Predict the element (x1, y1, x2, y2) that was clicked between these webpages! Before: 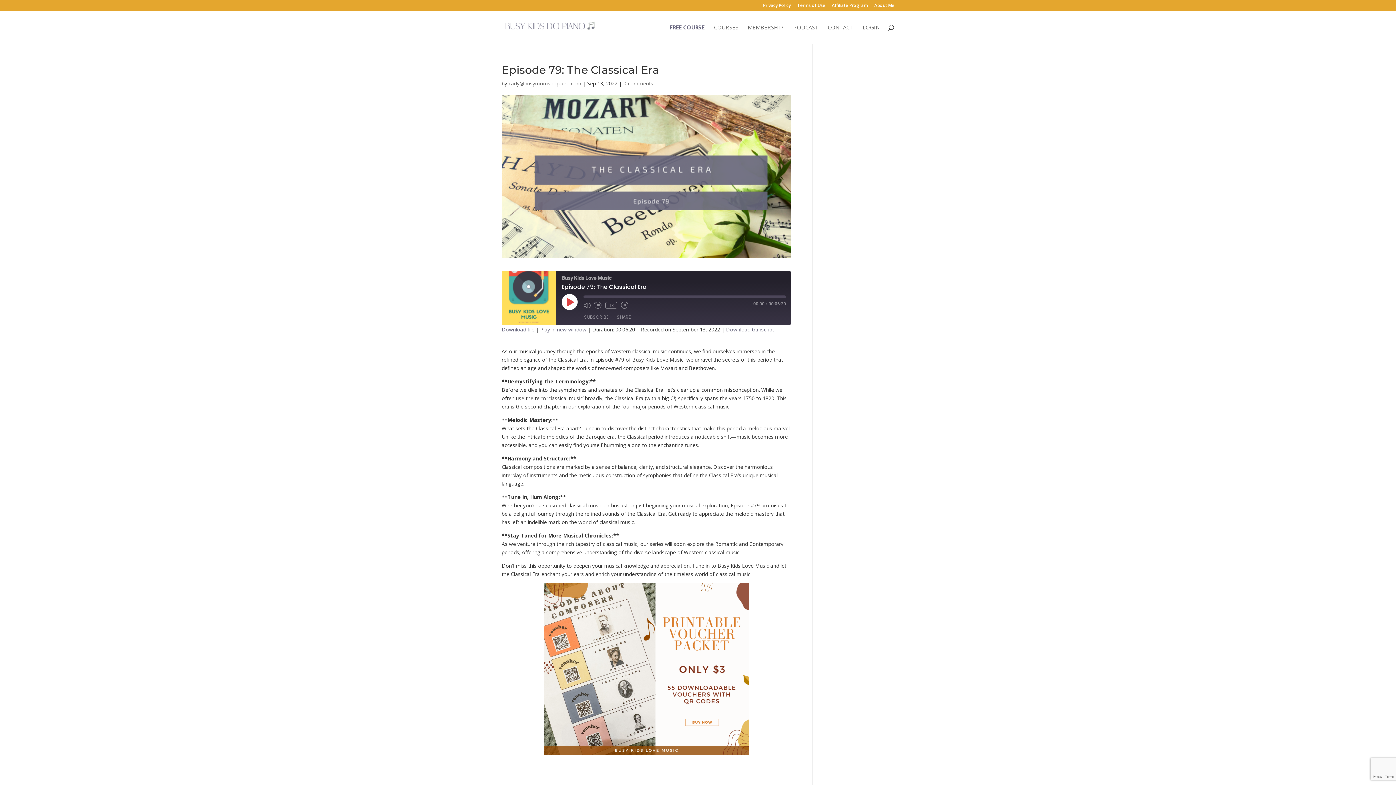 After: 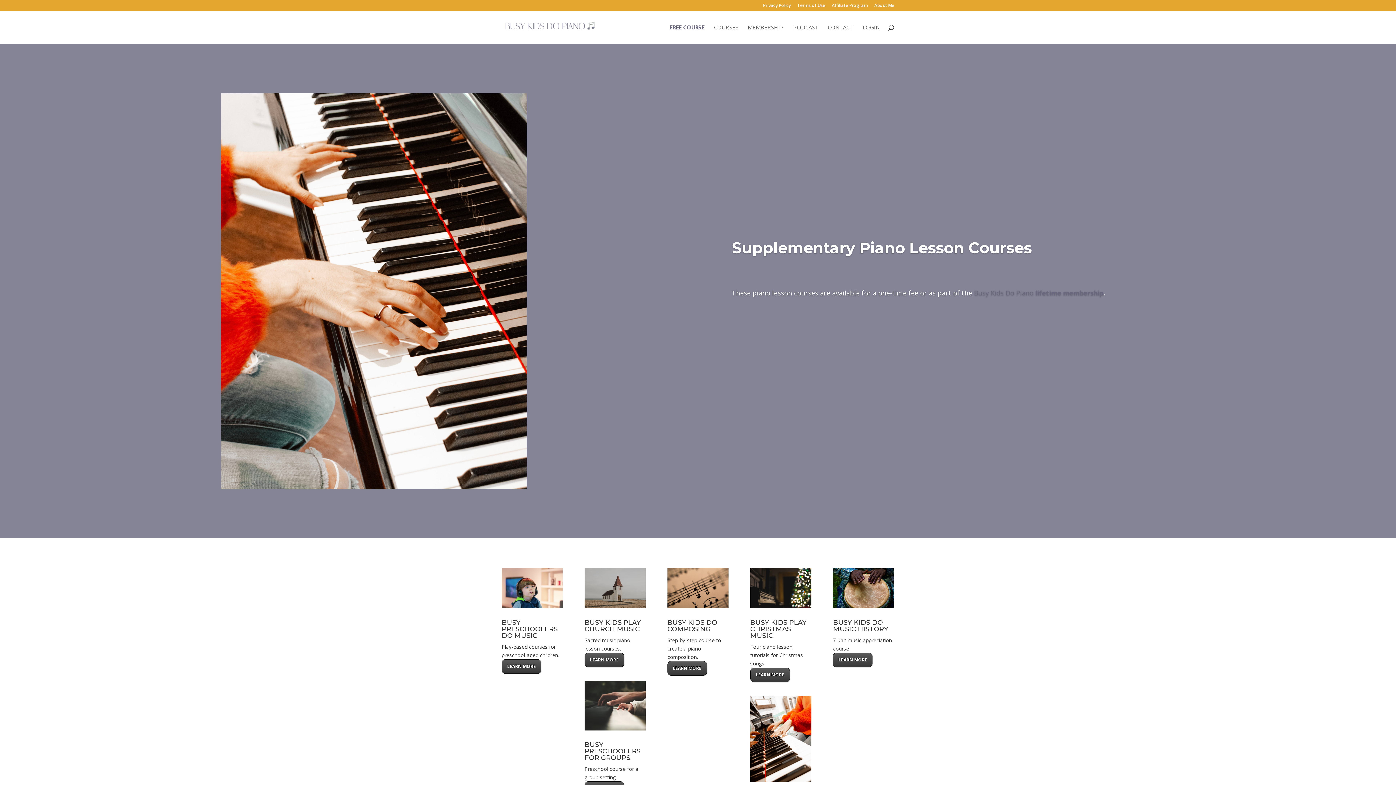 Action: bbox: (714, 24, 738, 43) label: COURSES